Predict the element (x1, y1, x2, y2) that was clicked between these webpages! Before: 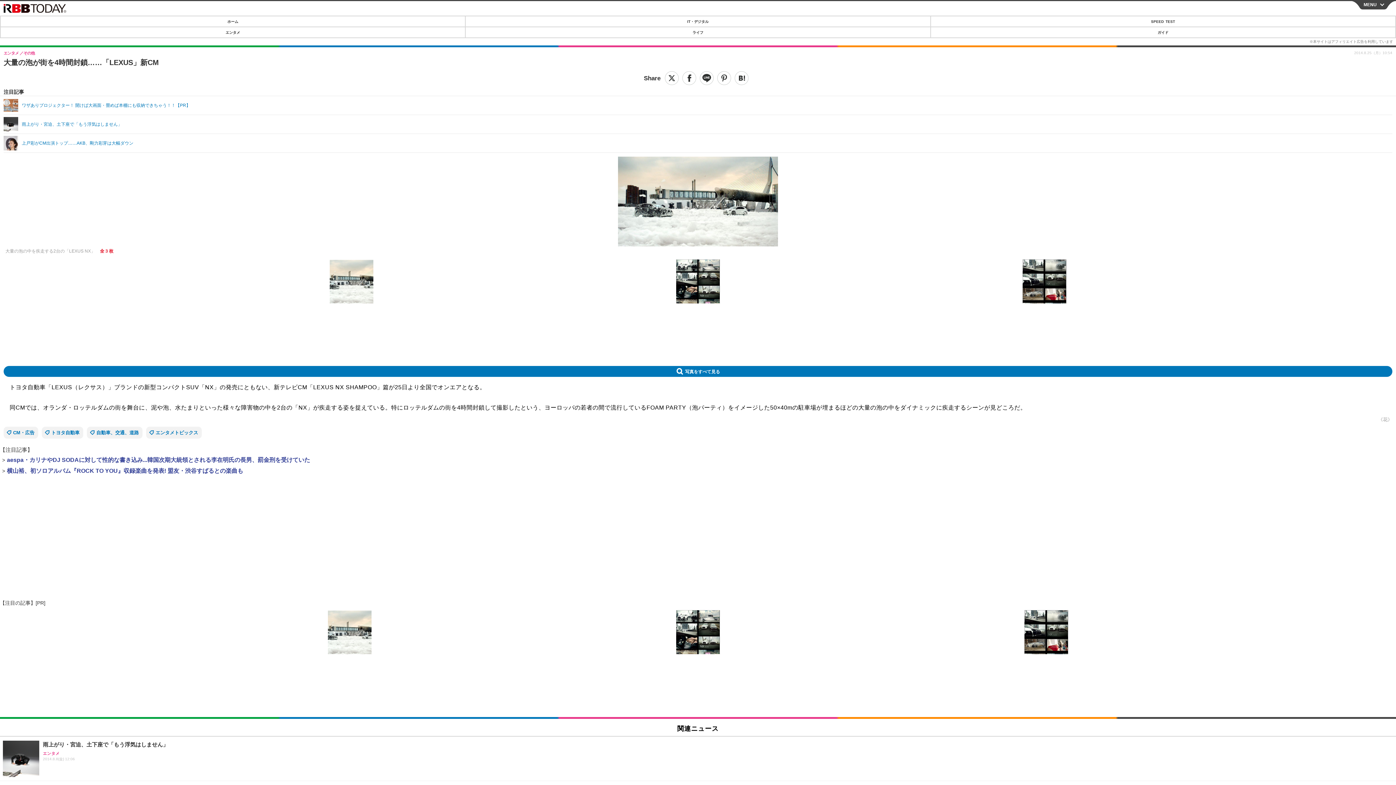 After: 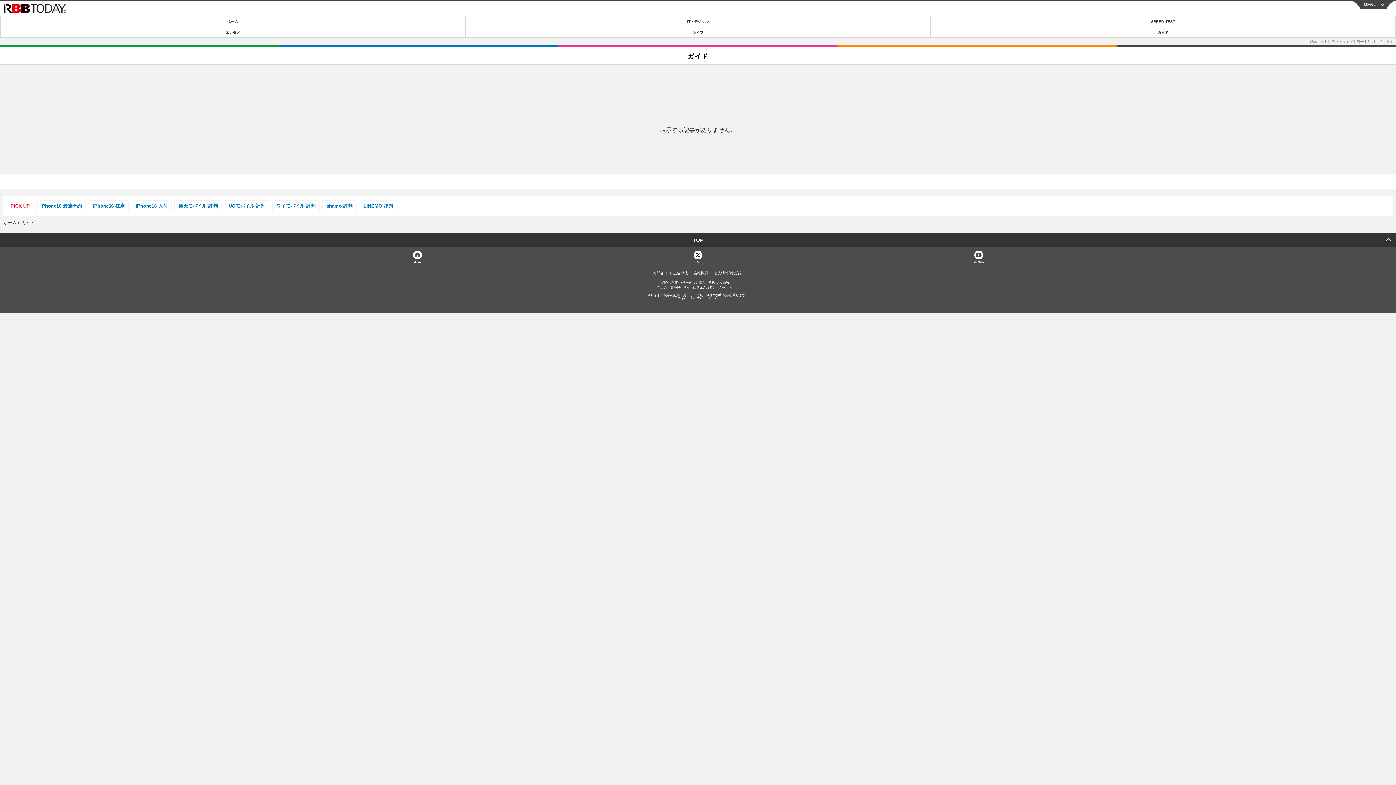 Action: bbox: (931, 27, 1395, 37) label: ガイド